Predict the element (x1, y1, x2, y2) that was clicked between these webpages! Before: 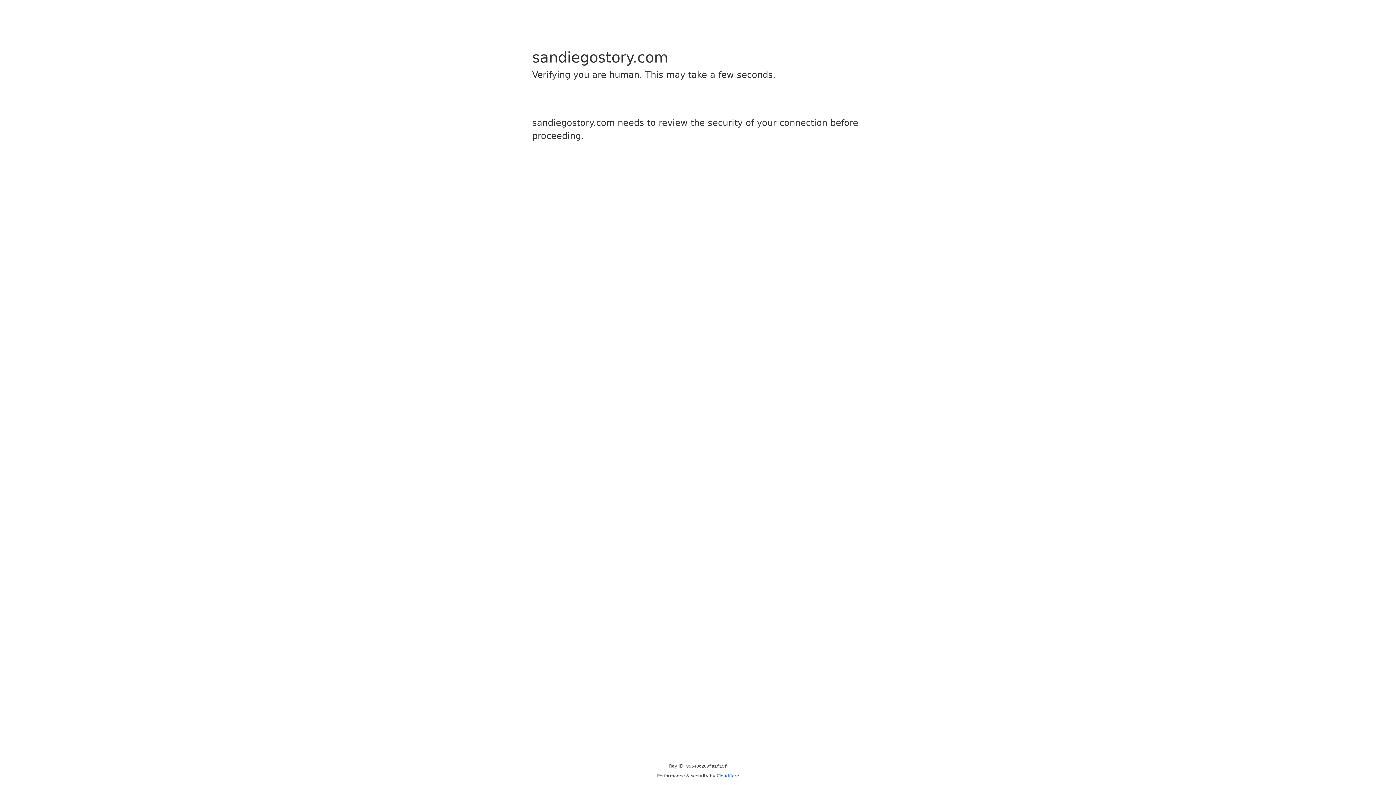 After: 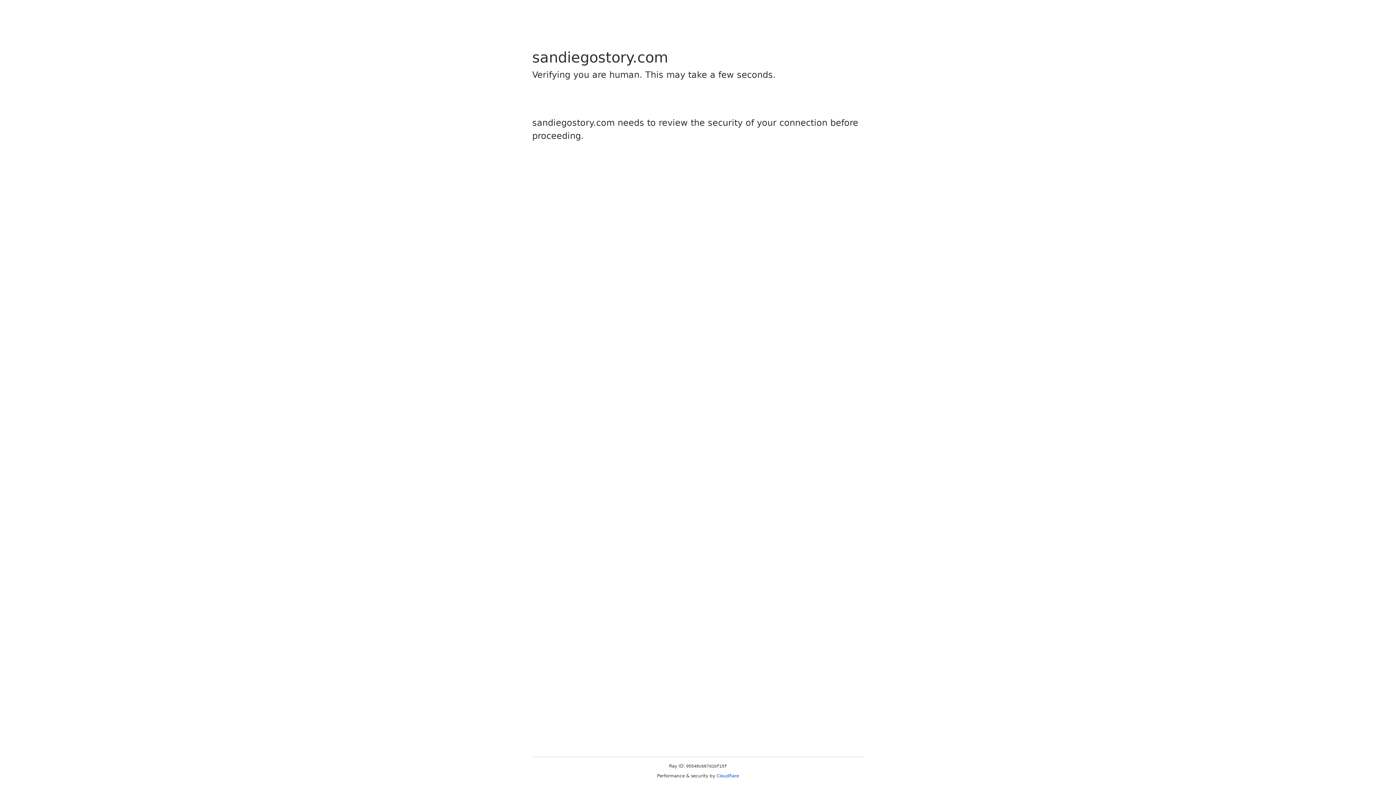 Action: bbox: (716, 773, 739, 778) label: Cloudflare